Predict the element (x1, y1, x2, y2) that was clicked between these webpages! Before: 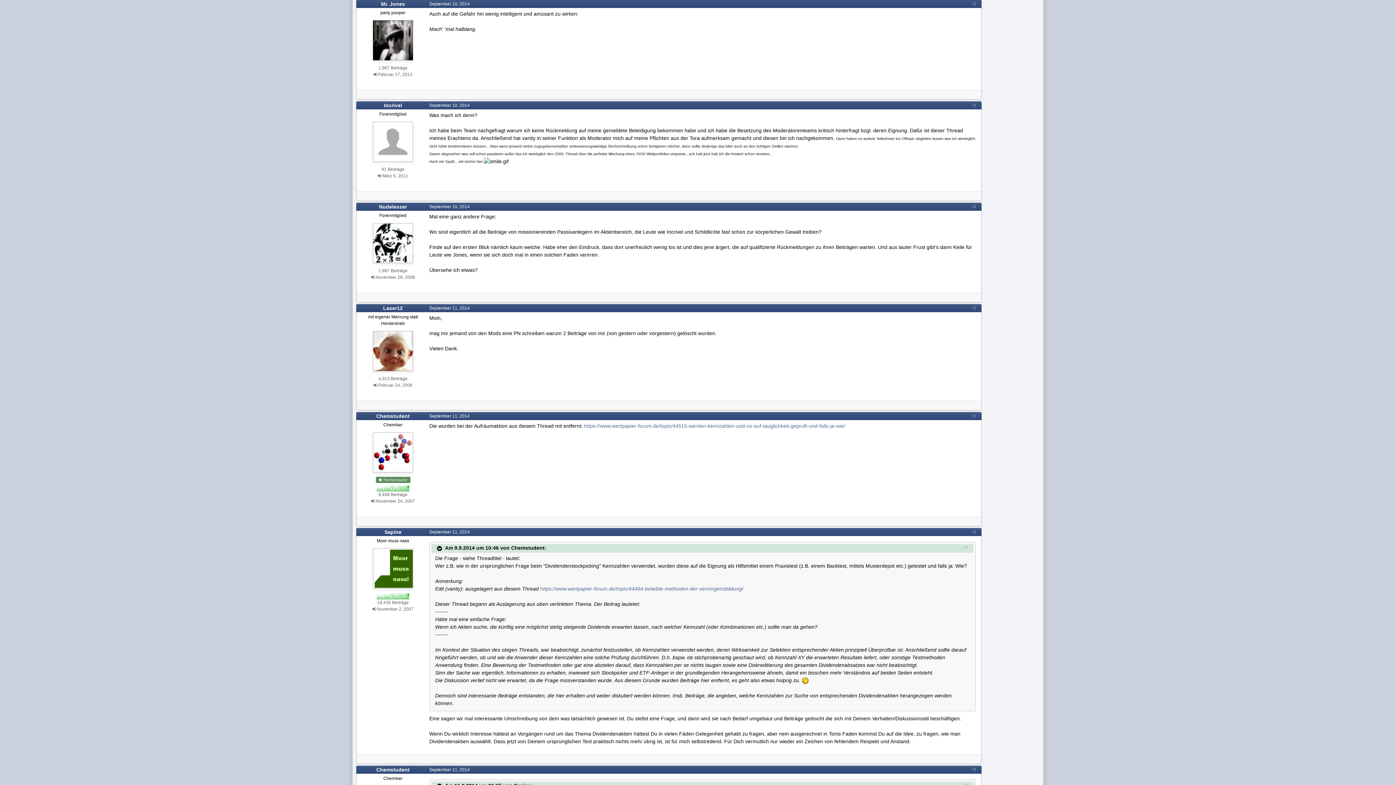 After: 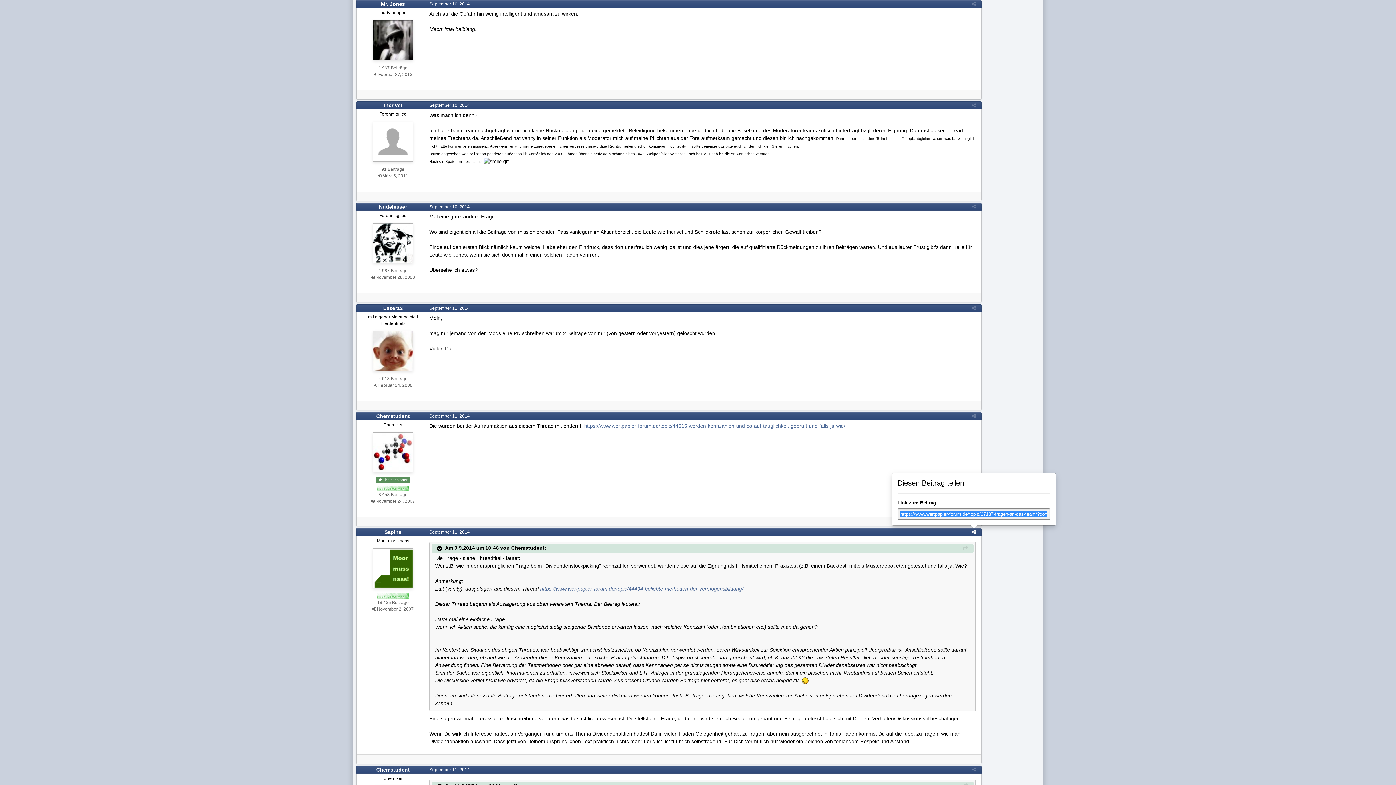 Action: bbox: (972, 529, 976, 534)